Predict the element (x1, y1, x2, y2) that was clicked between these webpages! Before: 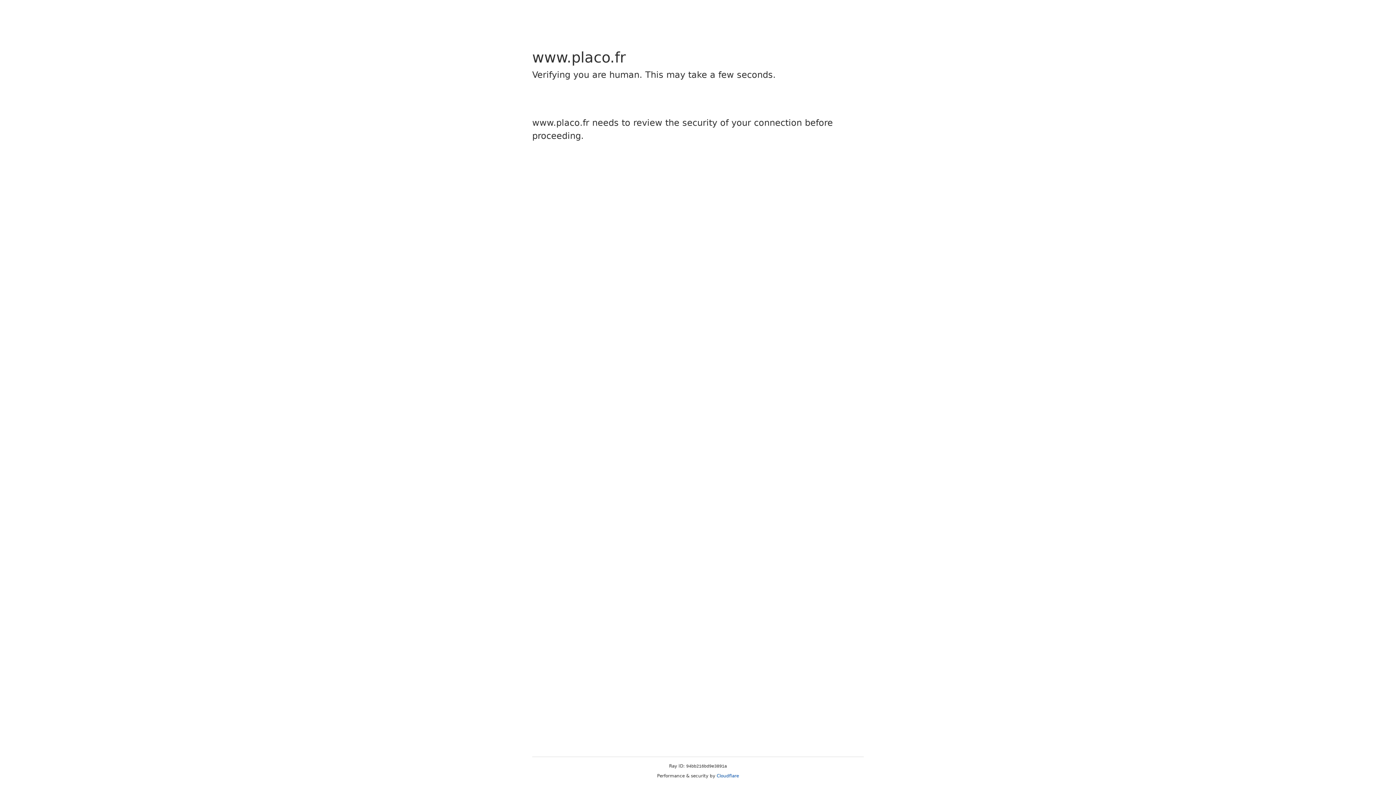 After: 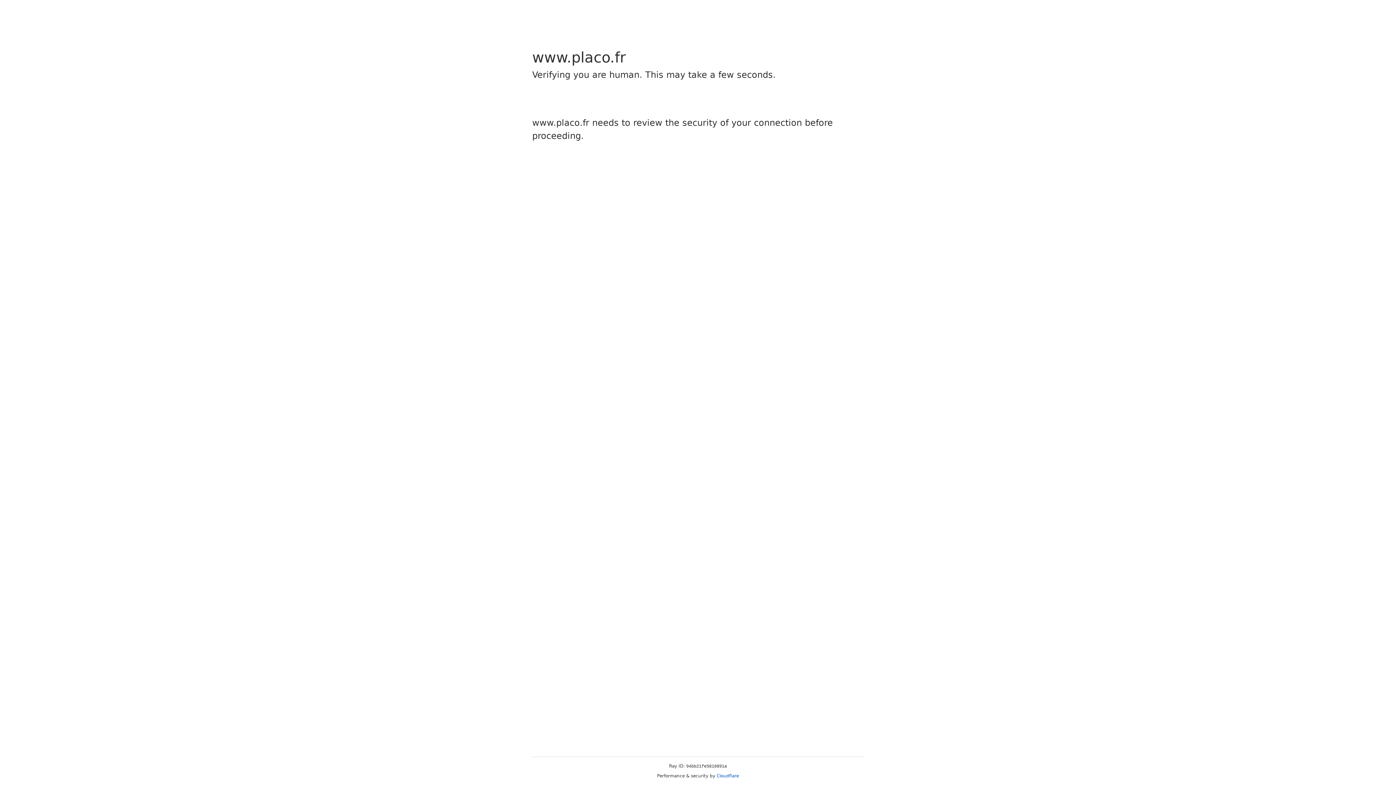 Action: label: Cloudflare bbox: (716, 773, 739, 778)